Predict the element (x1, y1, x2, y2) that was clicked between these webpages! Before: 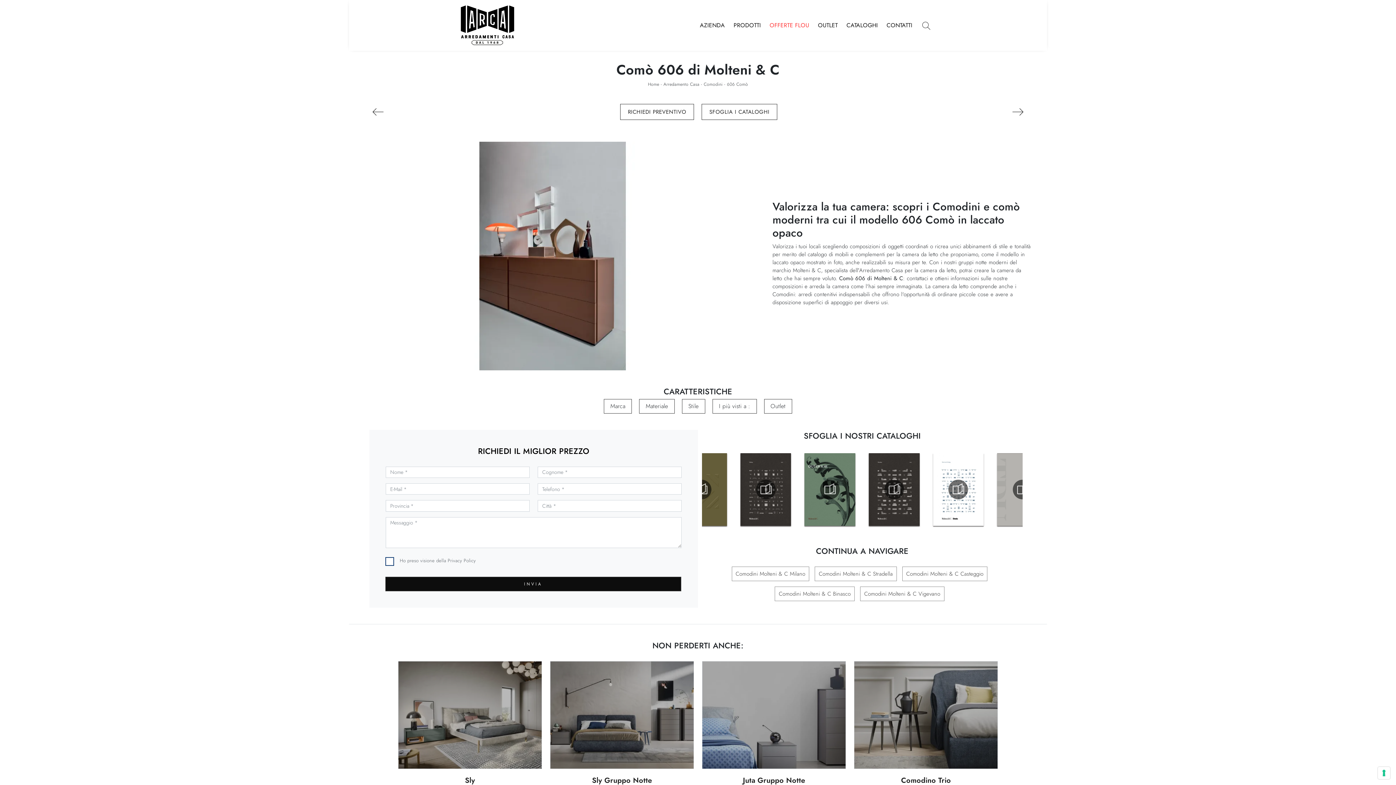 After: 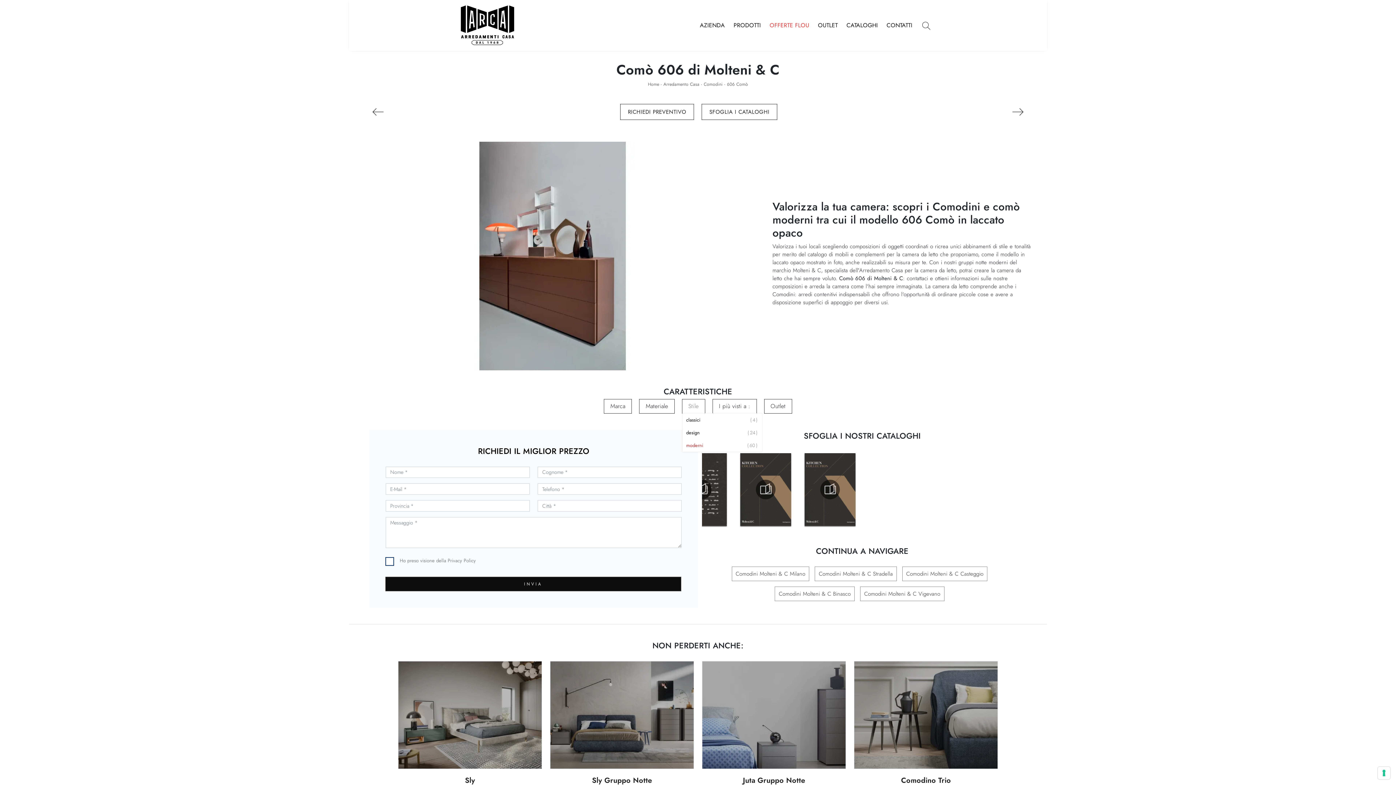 Action: bbox: (687, 402, 699, 410) label: Stile